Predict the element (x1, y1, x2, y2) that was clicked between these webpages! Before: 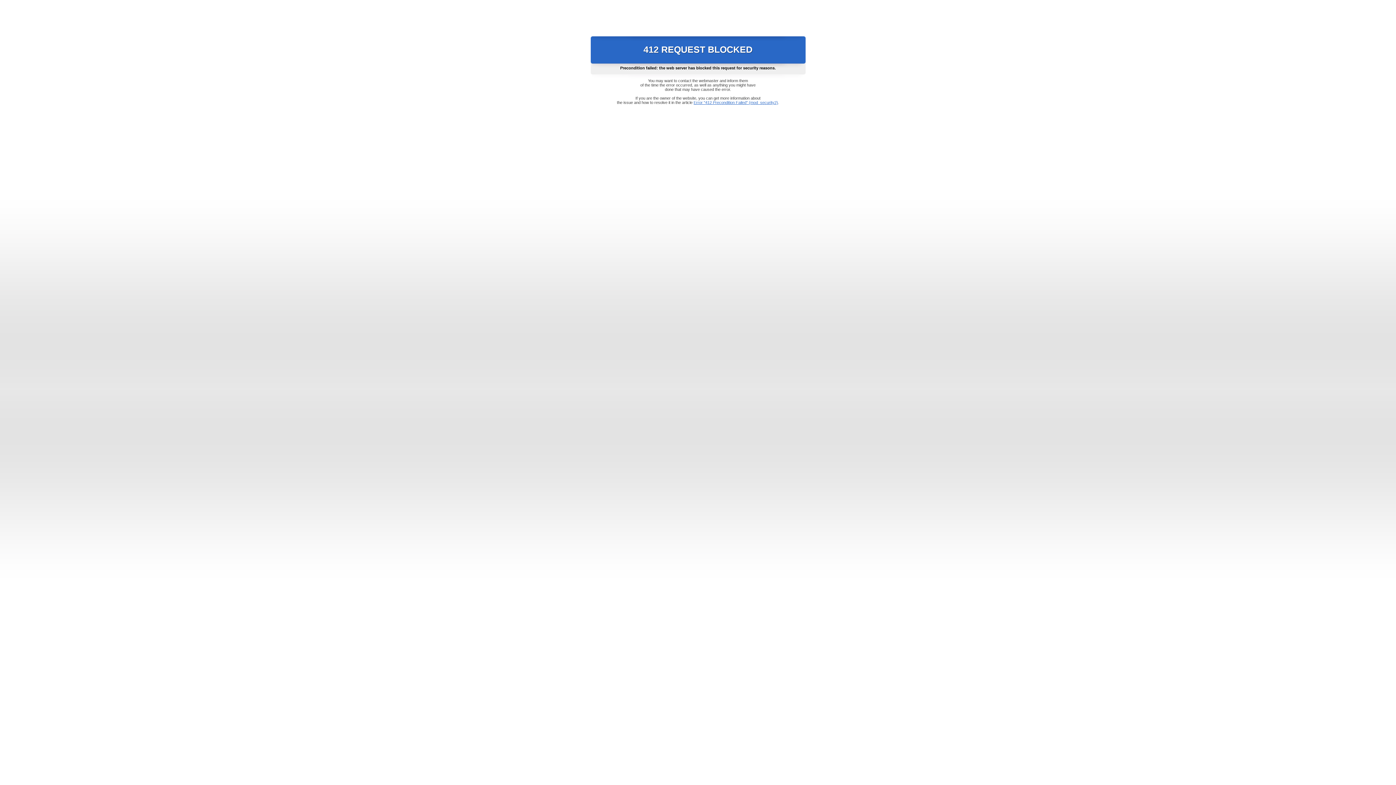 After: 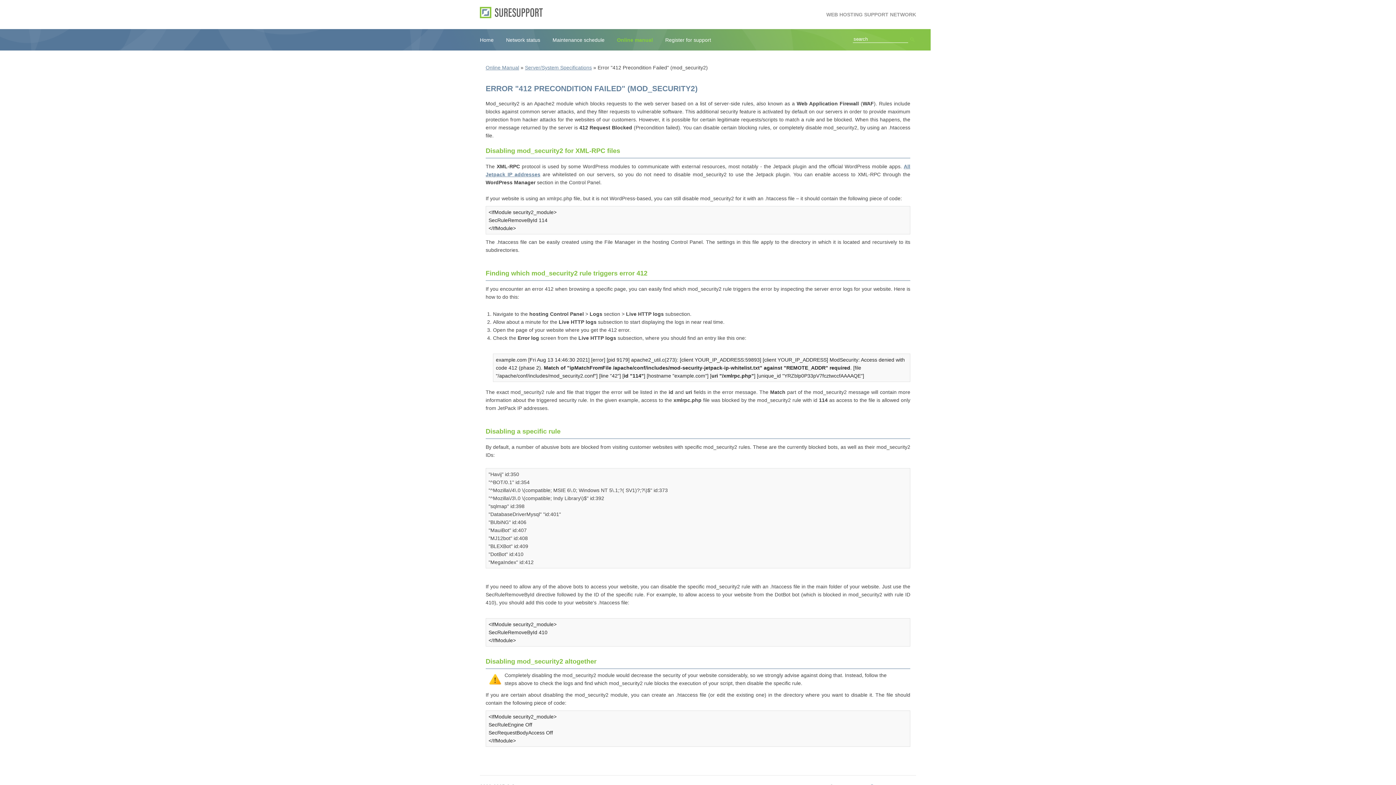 Action: bbox: (693, 100, 778, 104) label: Error "412 Precondition Failed" (mod_security2)